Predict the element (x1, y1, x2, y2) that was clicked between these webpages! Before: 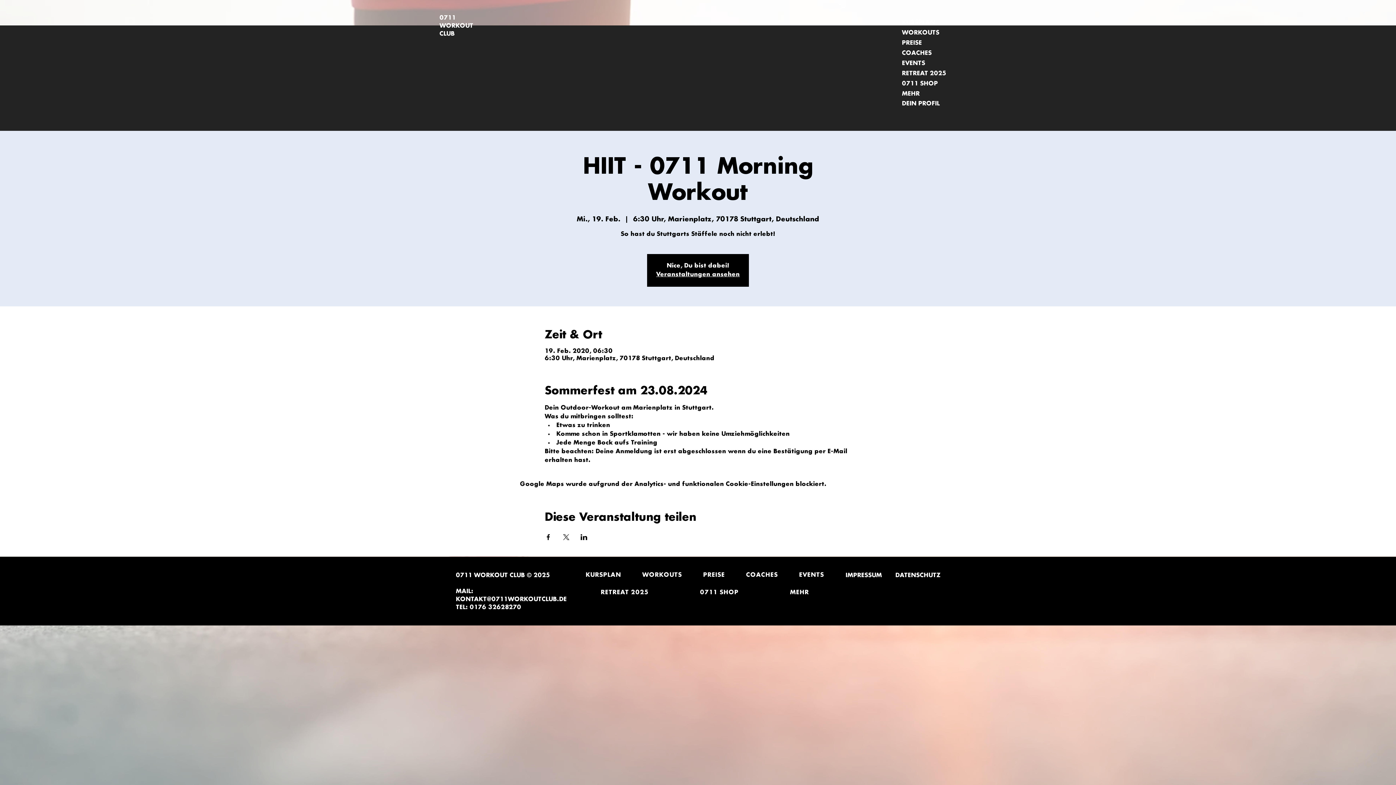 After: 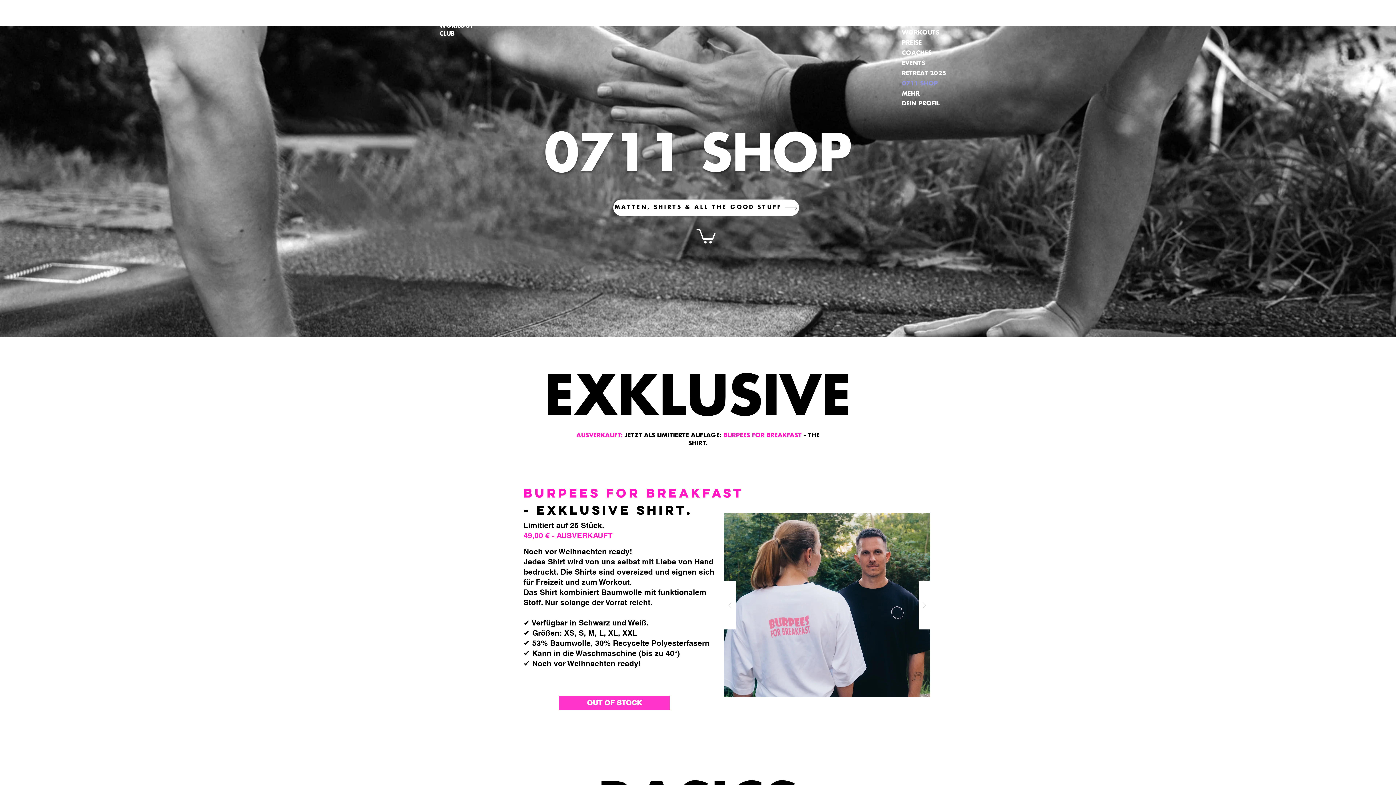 Action: bbox: (902, 78, 953, 89) label: 0711 SHOP